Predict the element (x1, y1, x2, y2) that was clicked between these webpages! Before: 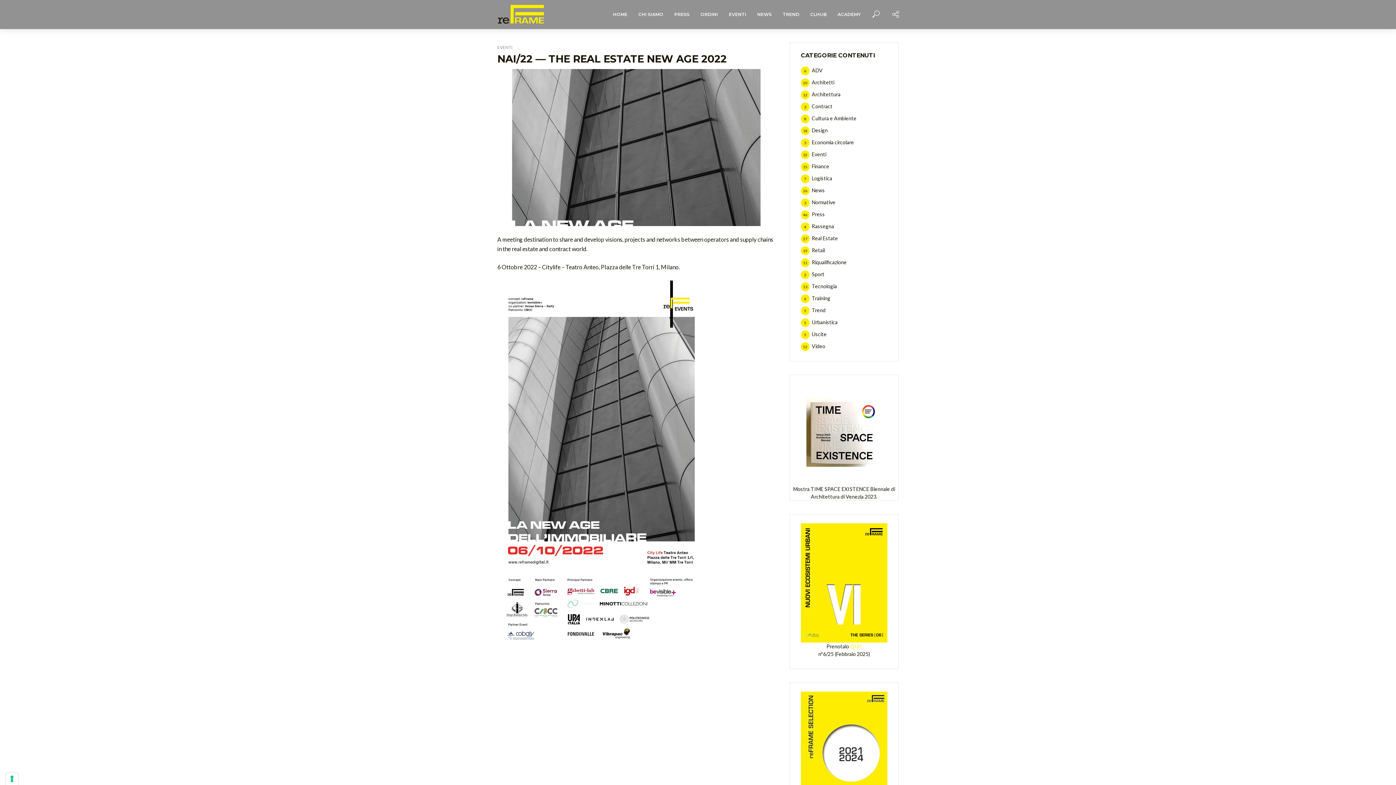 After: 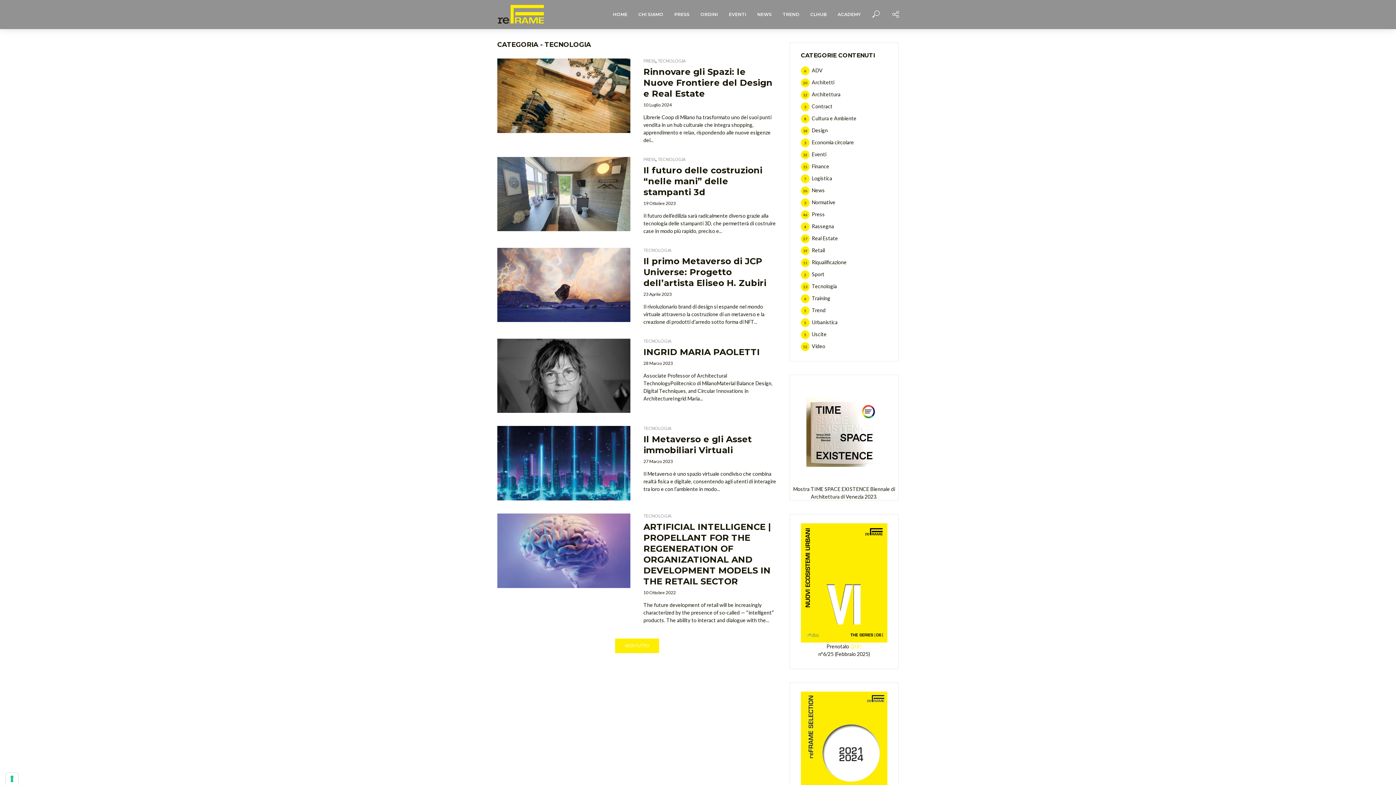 Action: label: Tecnologia
13 bbox: (801, 282, 887, 290)